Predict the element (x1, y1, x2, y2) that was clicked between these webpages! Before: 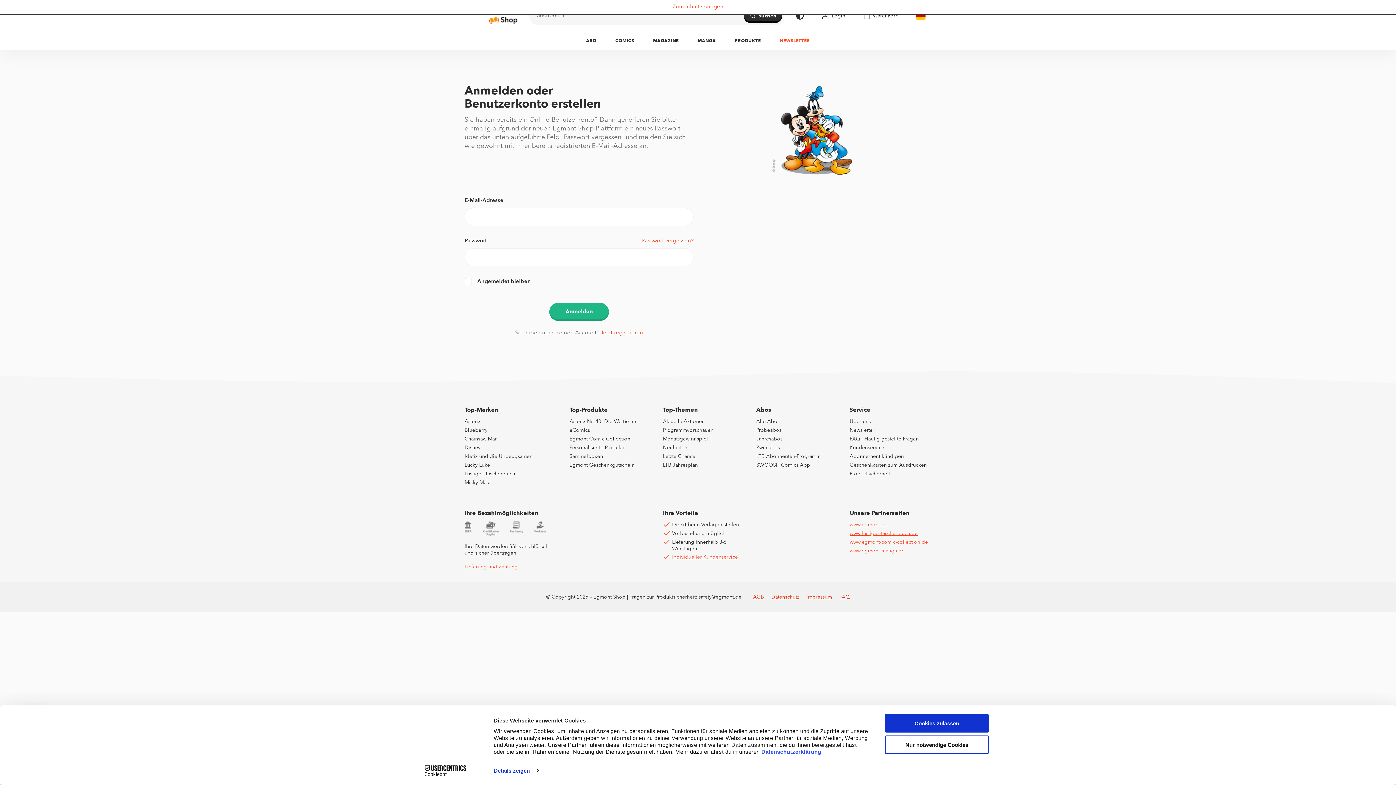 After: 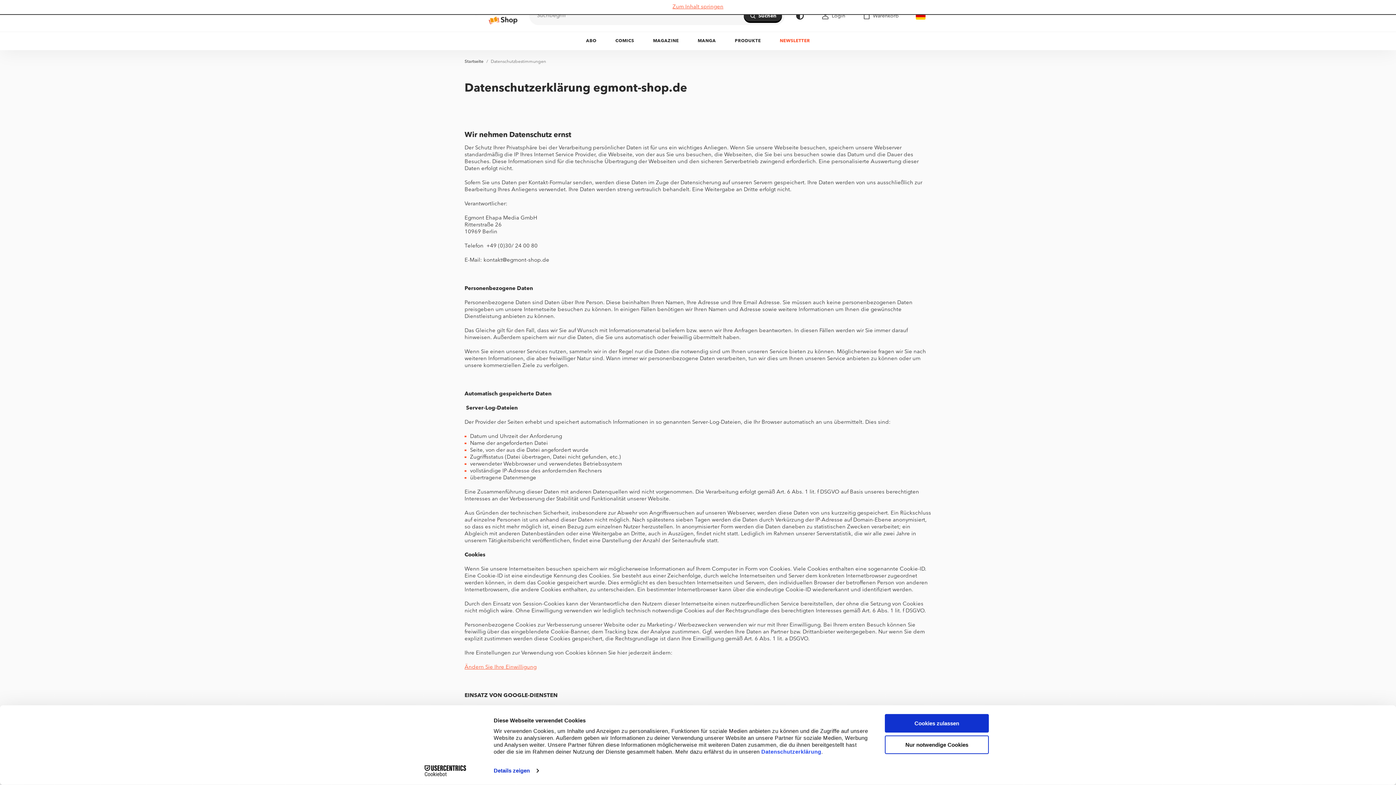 Action: bbox: (771, 594, 799, 600) label: Datenschutz